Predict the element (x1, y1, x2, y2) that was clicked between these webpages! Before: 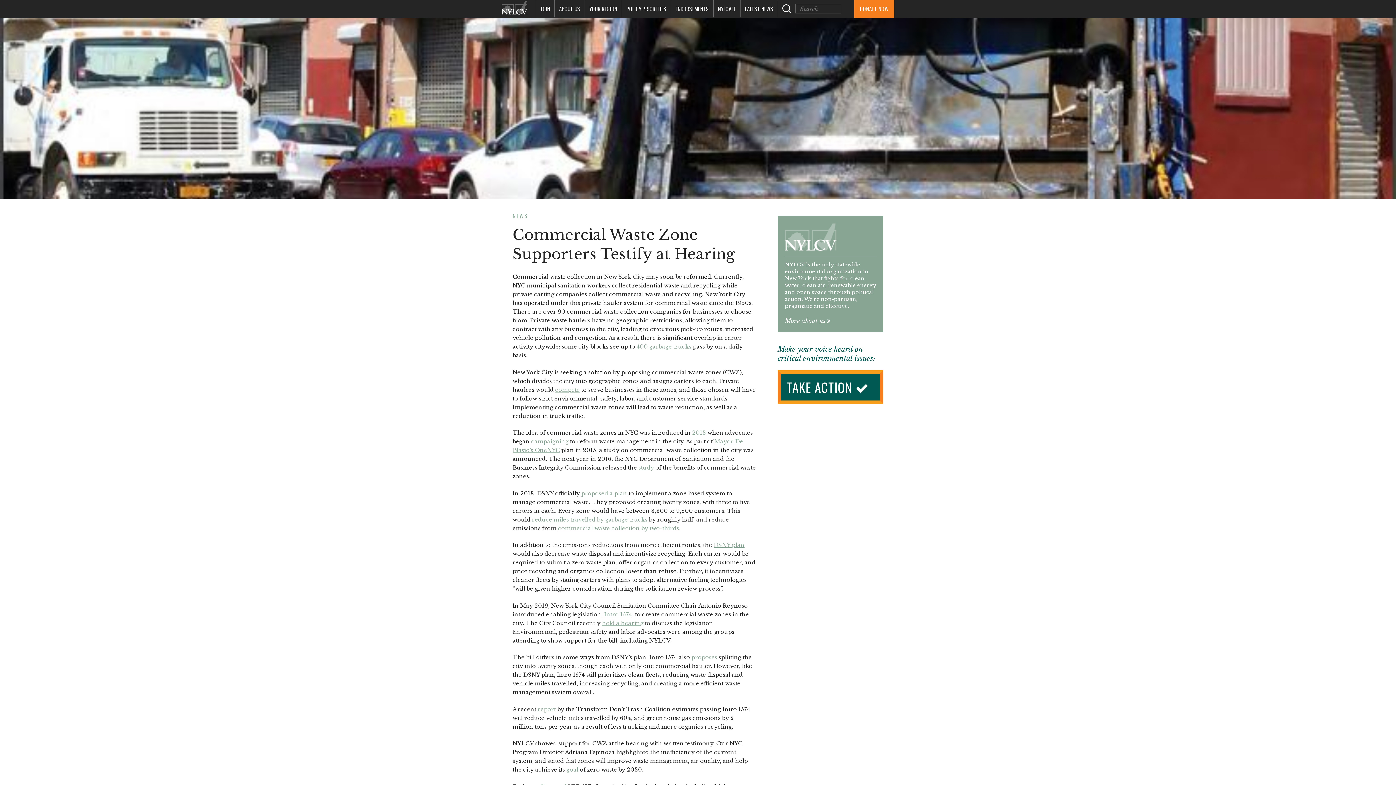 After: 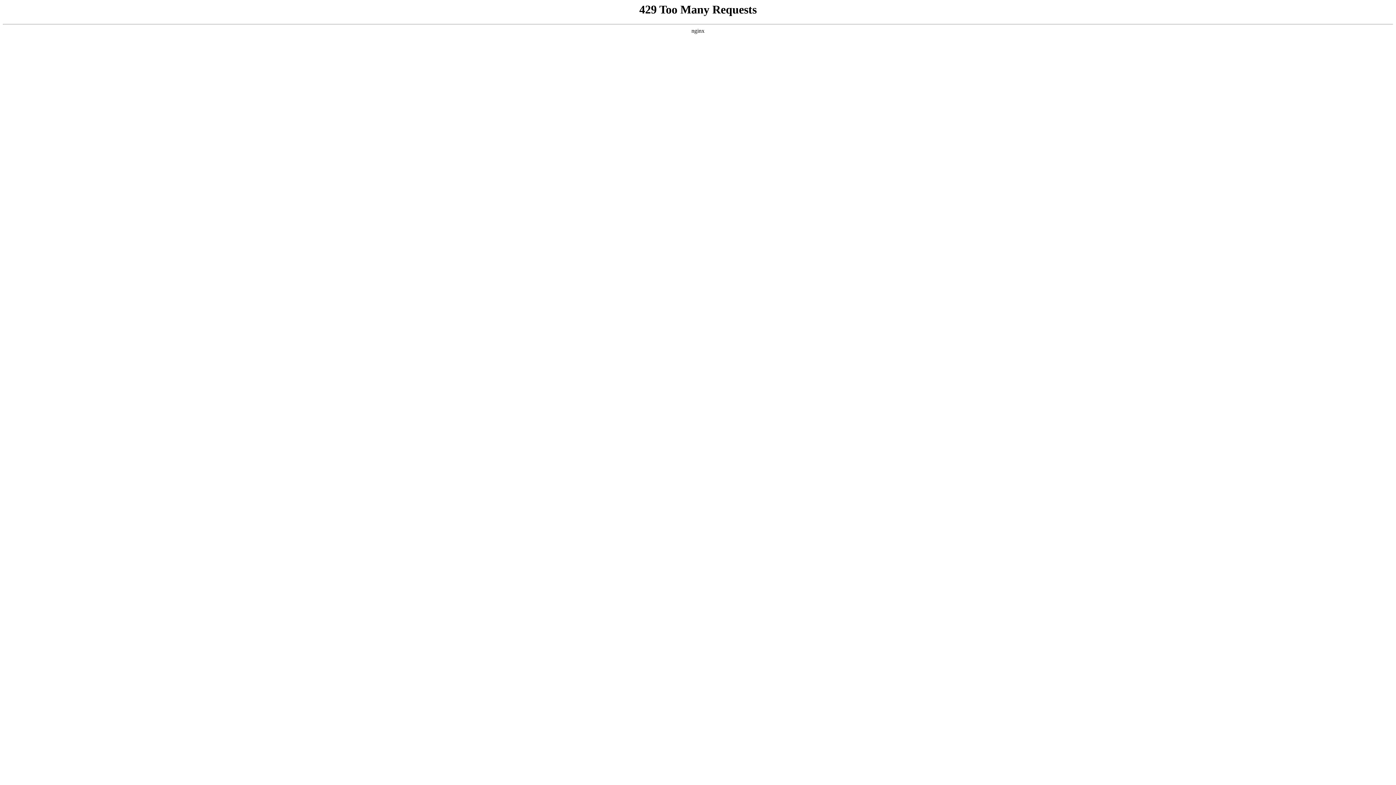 Action: label: 400 garbage trucks bbox: (636, 343, 691, 350)